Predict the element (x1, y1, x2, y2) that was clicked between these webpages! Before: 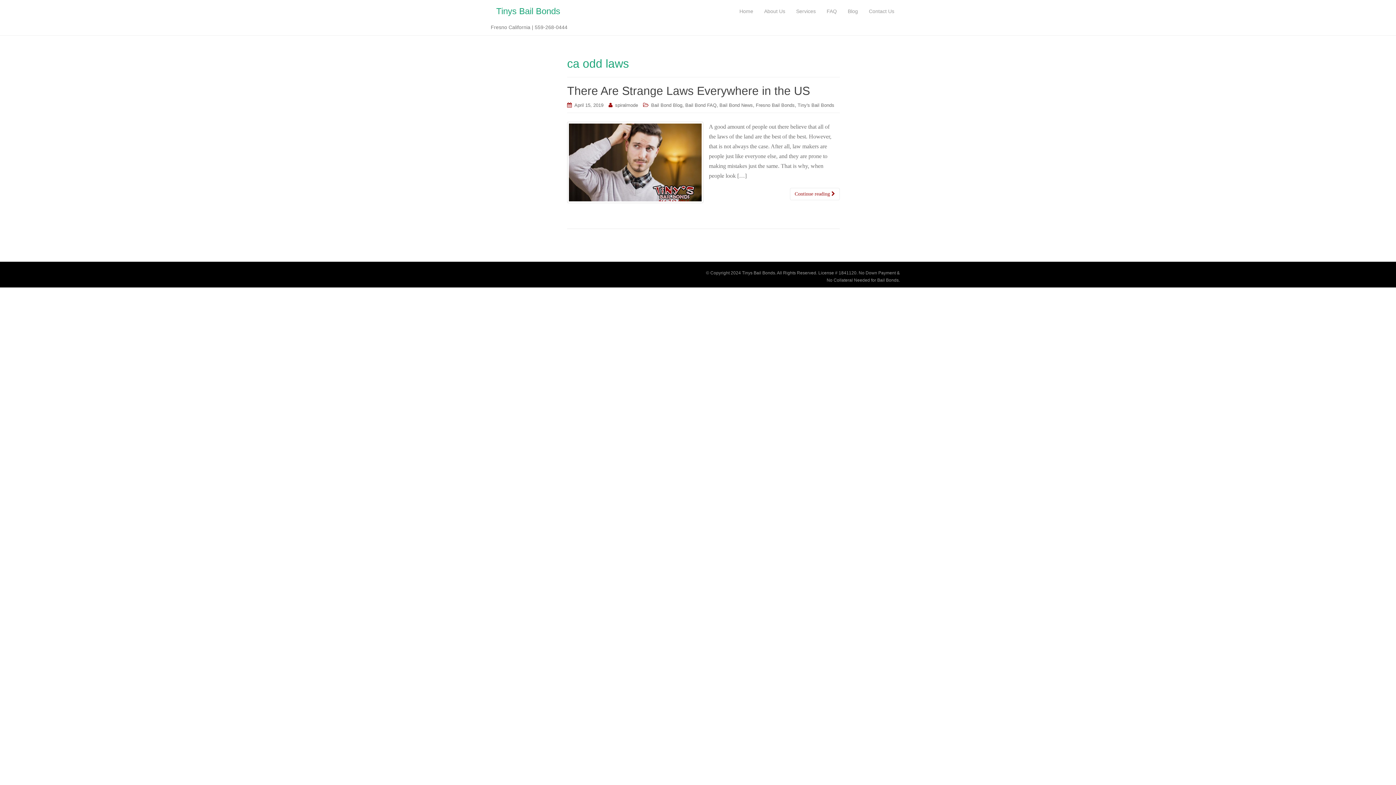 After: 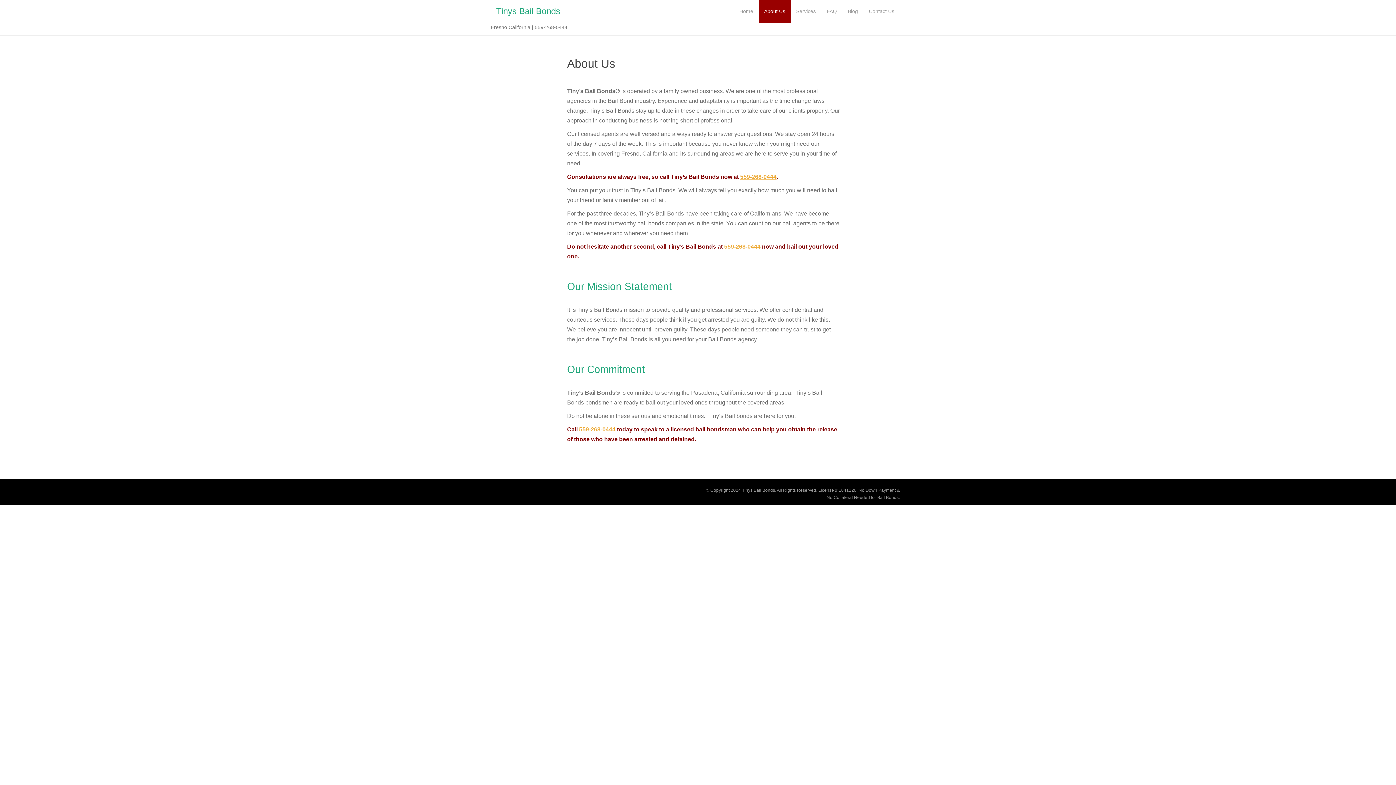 Action: bbox: (758, 0, 790, 23) label: About Us